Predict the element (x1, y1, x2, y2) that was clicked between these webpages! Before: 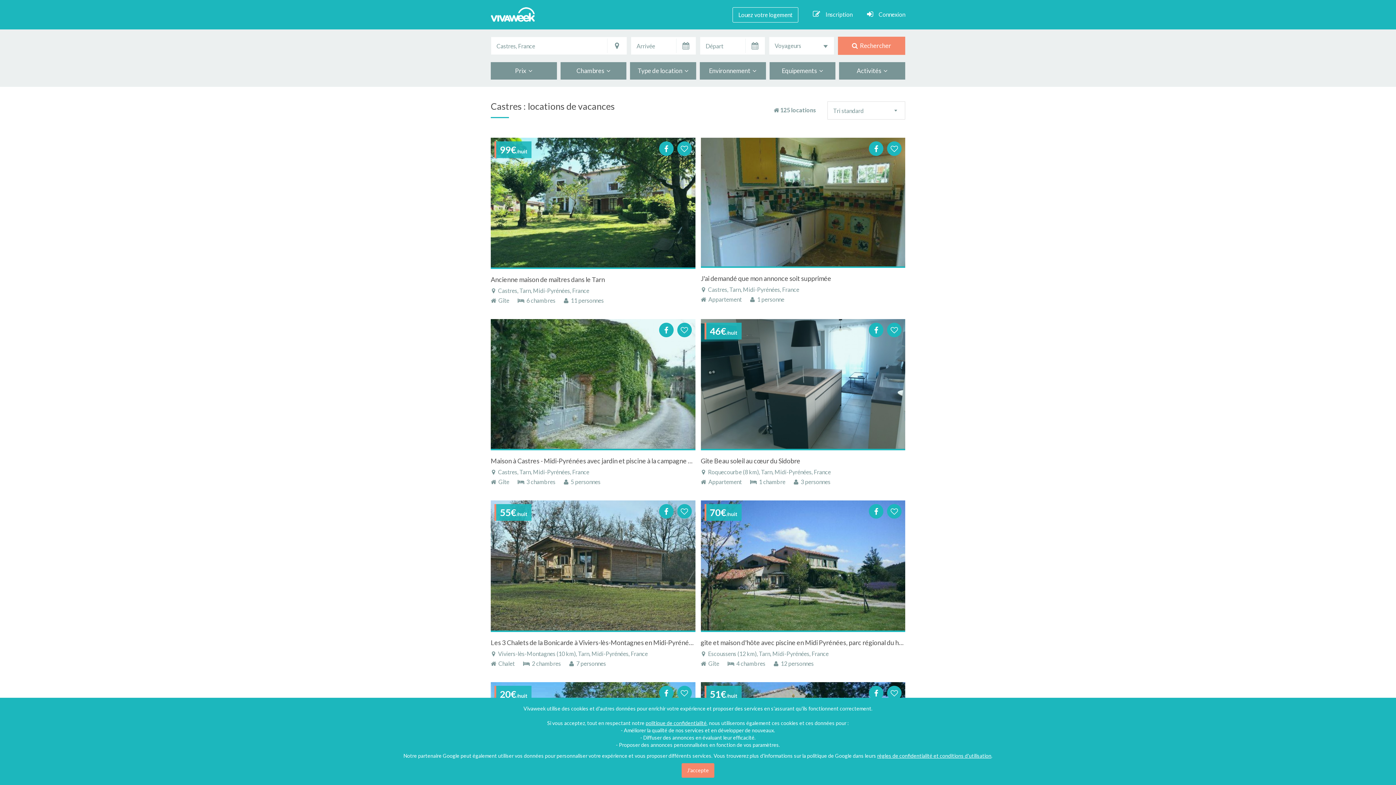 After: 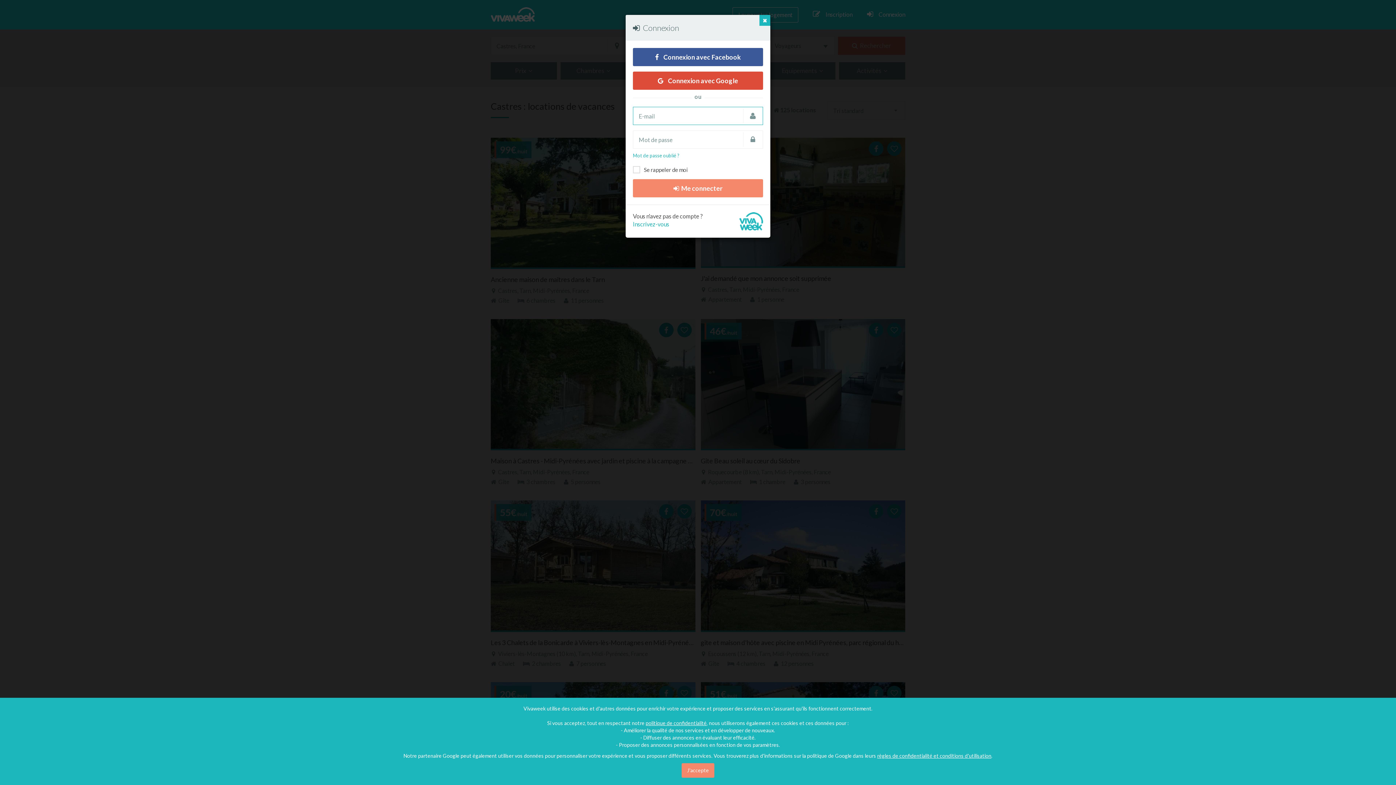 Action: bbox: (887, 686, 901, 700)